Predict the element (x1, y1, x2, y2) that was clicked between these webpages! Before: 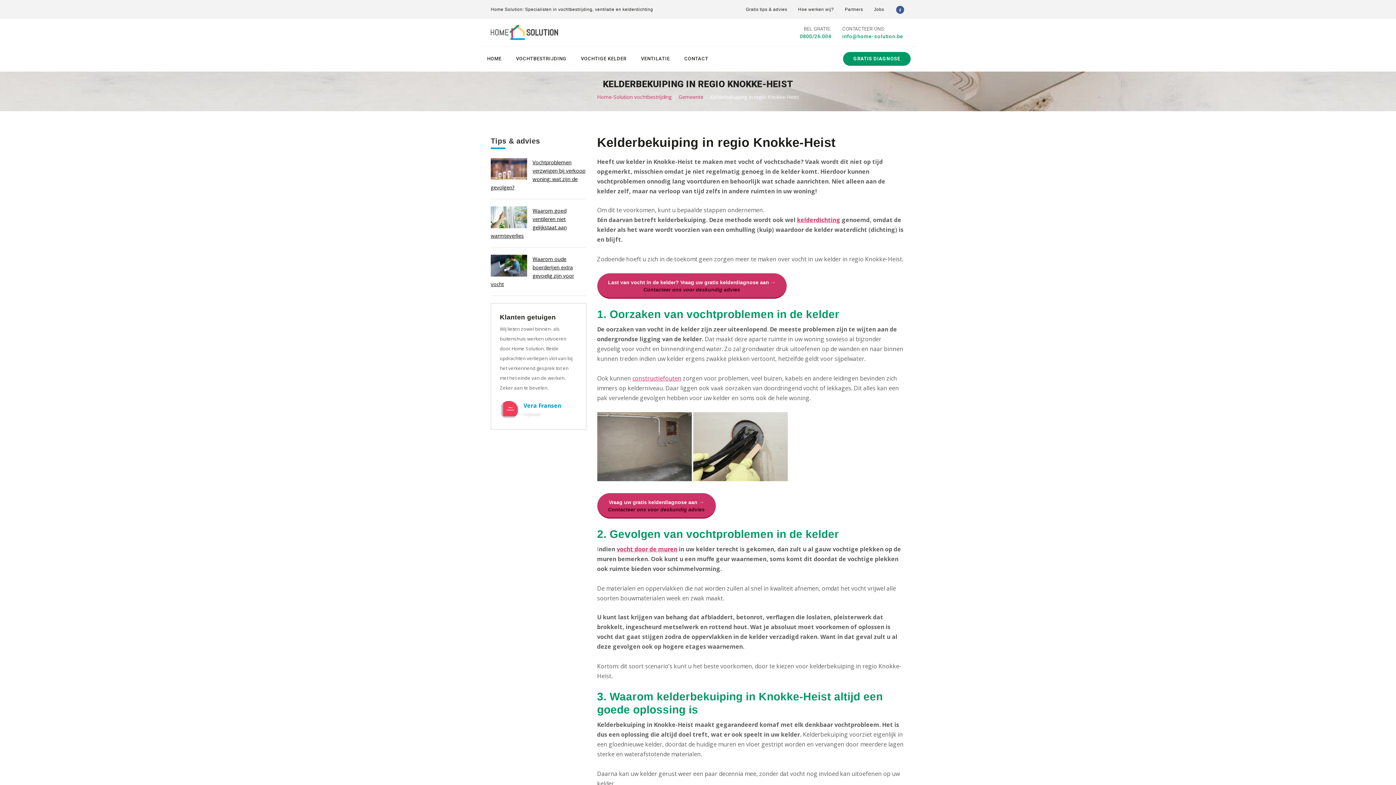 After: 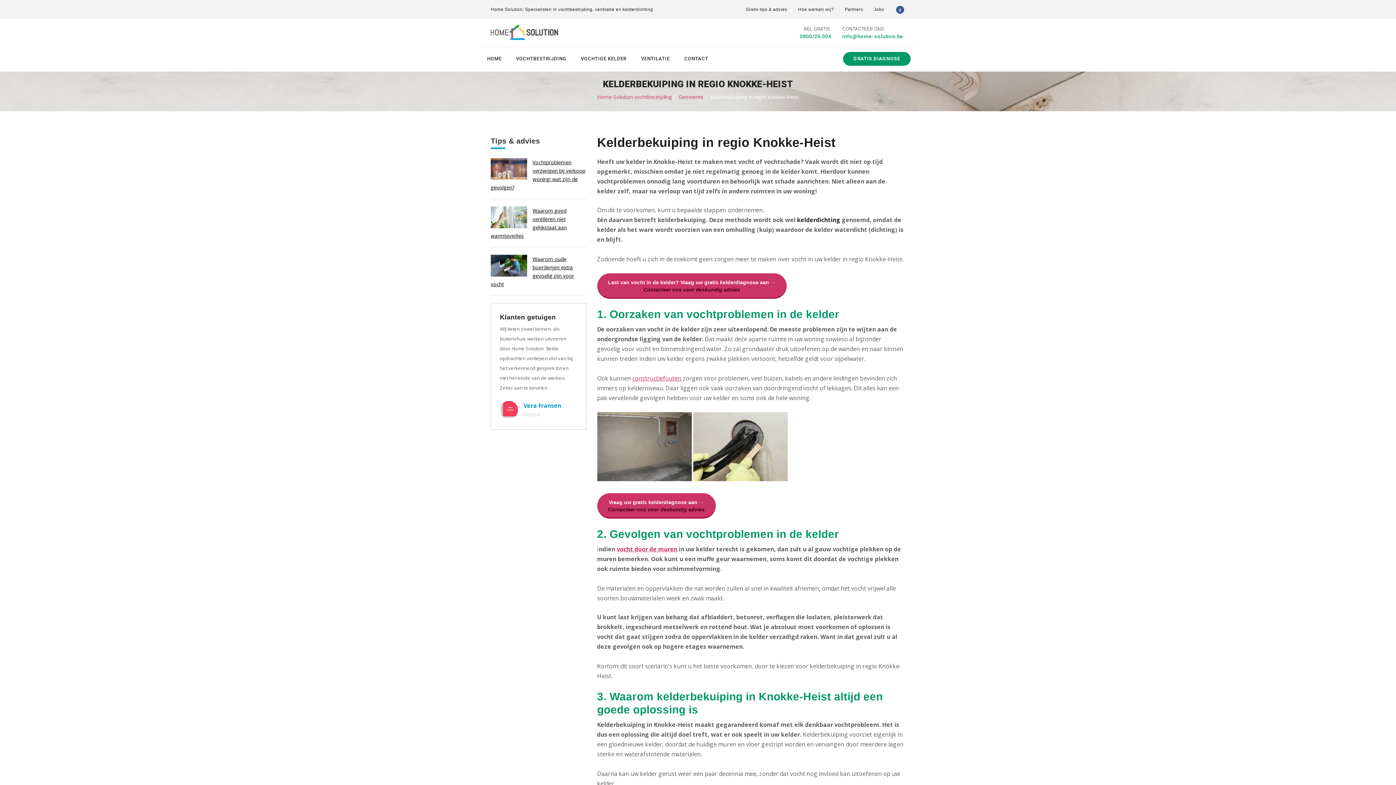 Action: label: kelderdichting bbox: (797, 216, 840, 224)